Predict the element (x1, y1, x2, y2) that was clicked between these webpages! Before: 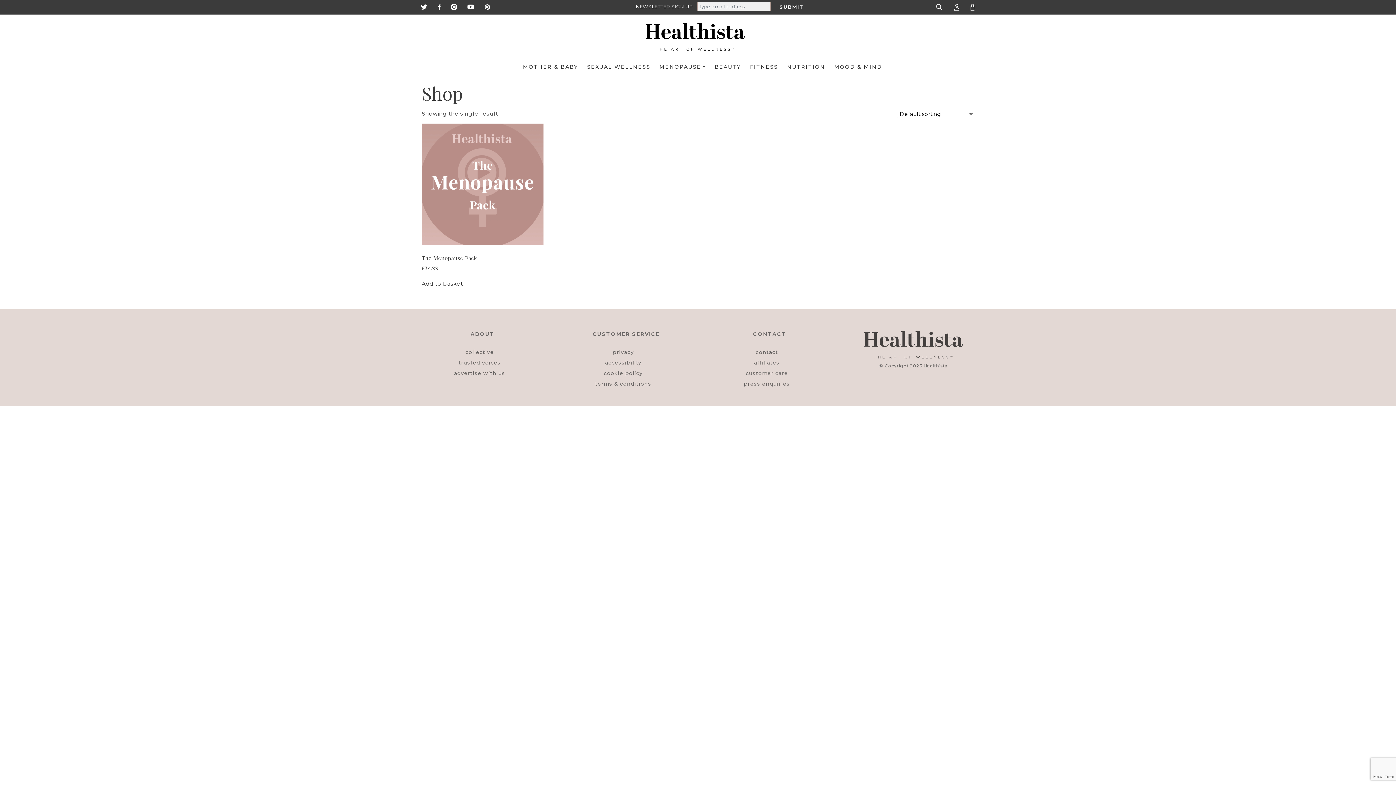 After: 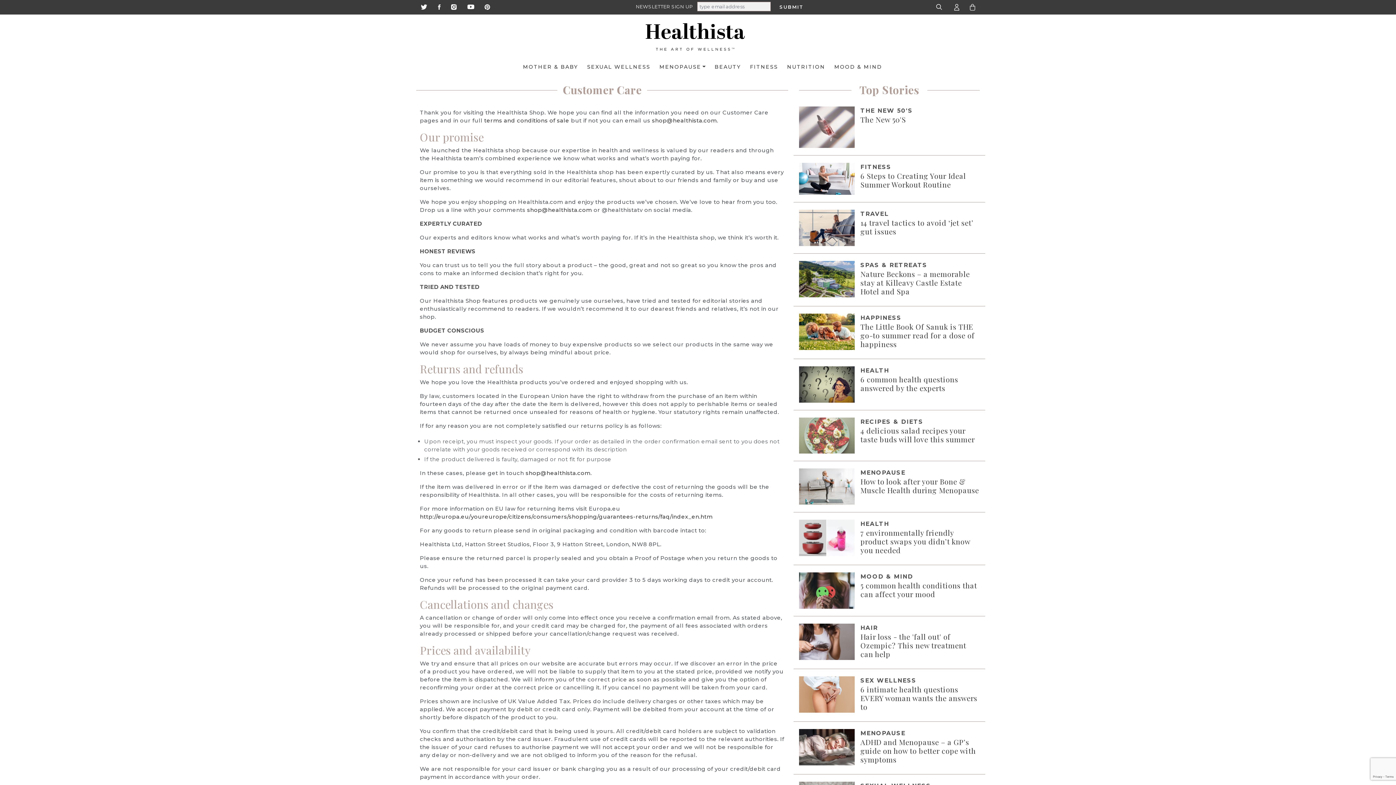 Action: bbox: (744, 367, 795, 377) label: customer care